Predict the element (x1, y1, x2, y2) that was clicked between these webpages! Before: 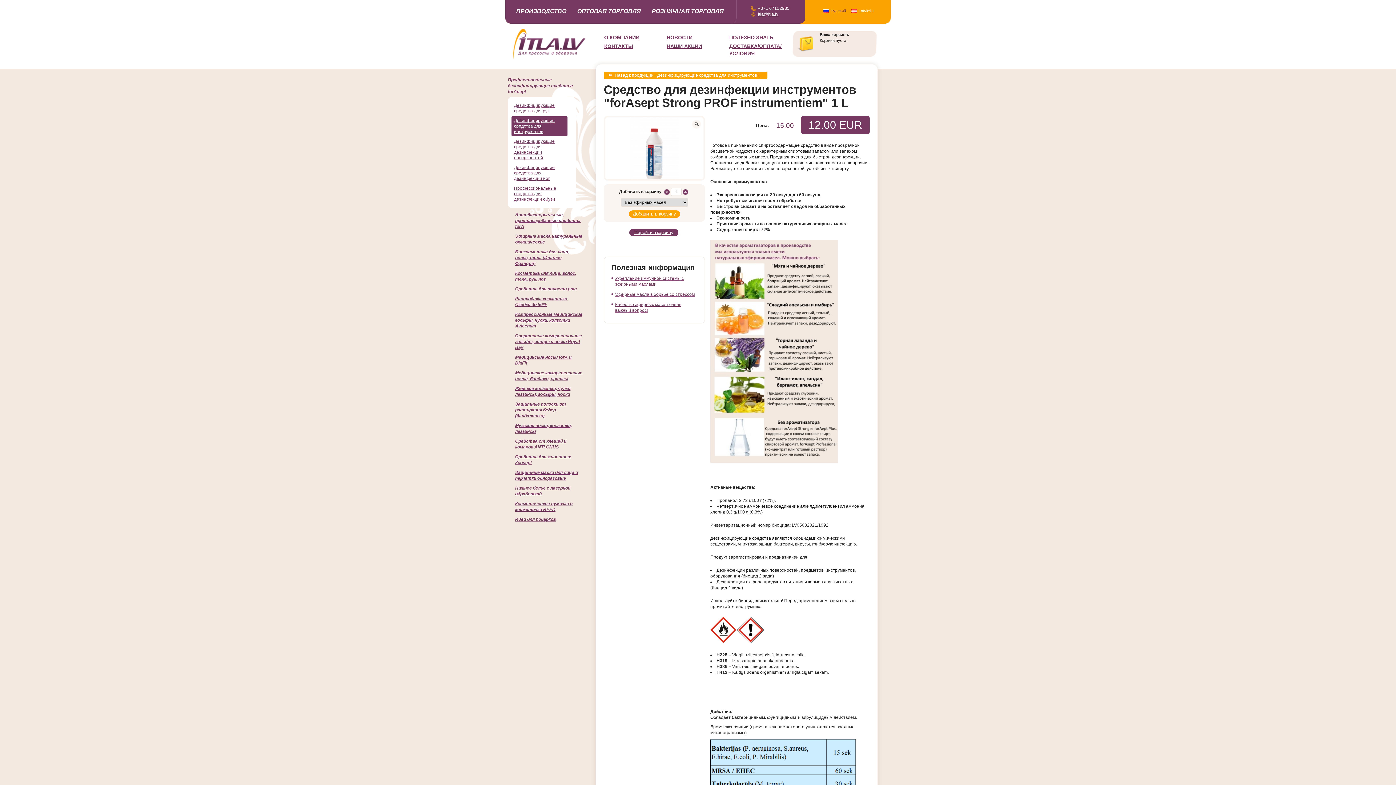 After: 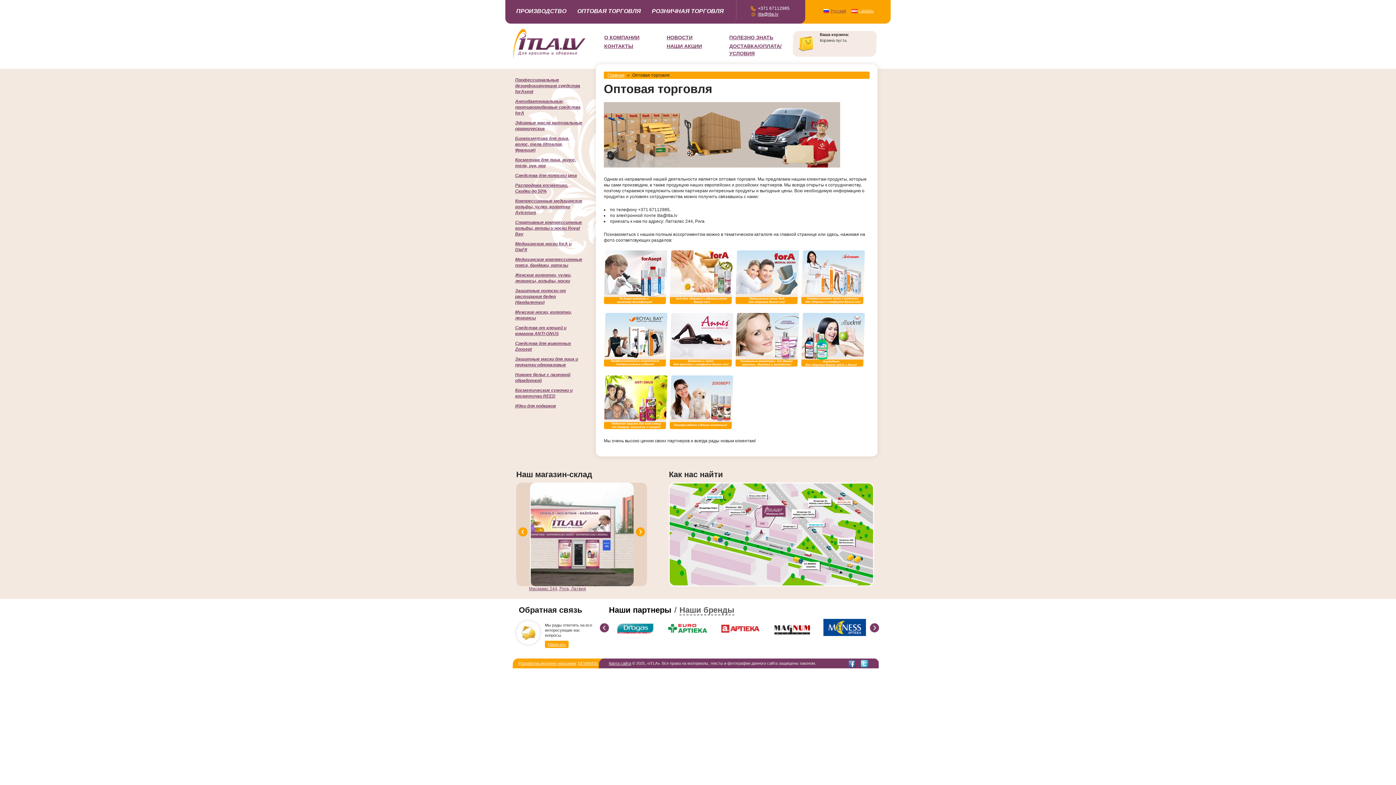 Action: bbox: (577, 8, 641, 14) label: ОПТОВАЯ ТОРГОВЛЯ